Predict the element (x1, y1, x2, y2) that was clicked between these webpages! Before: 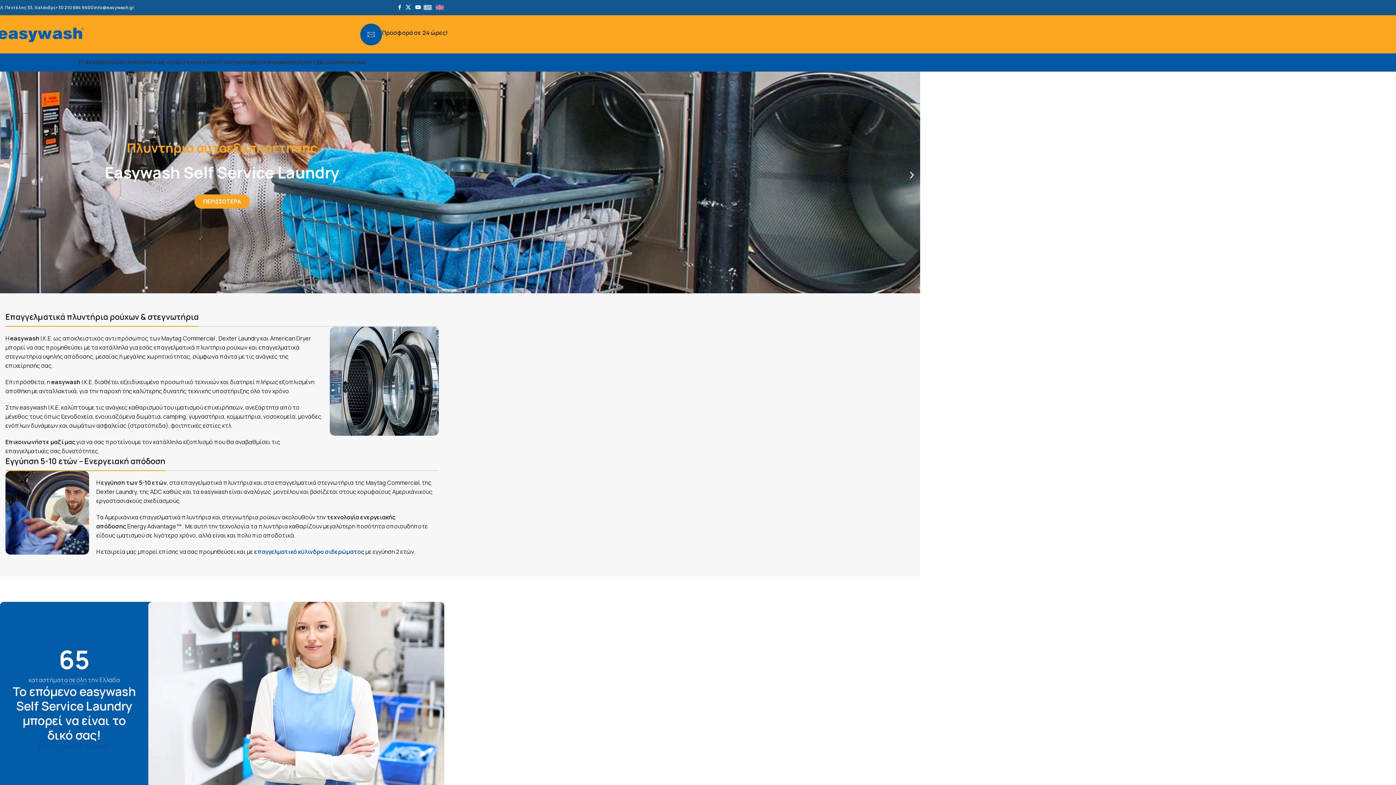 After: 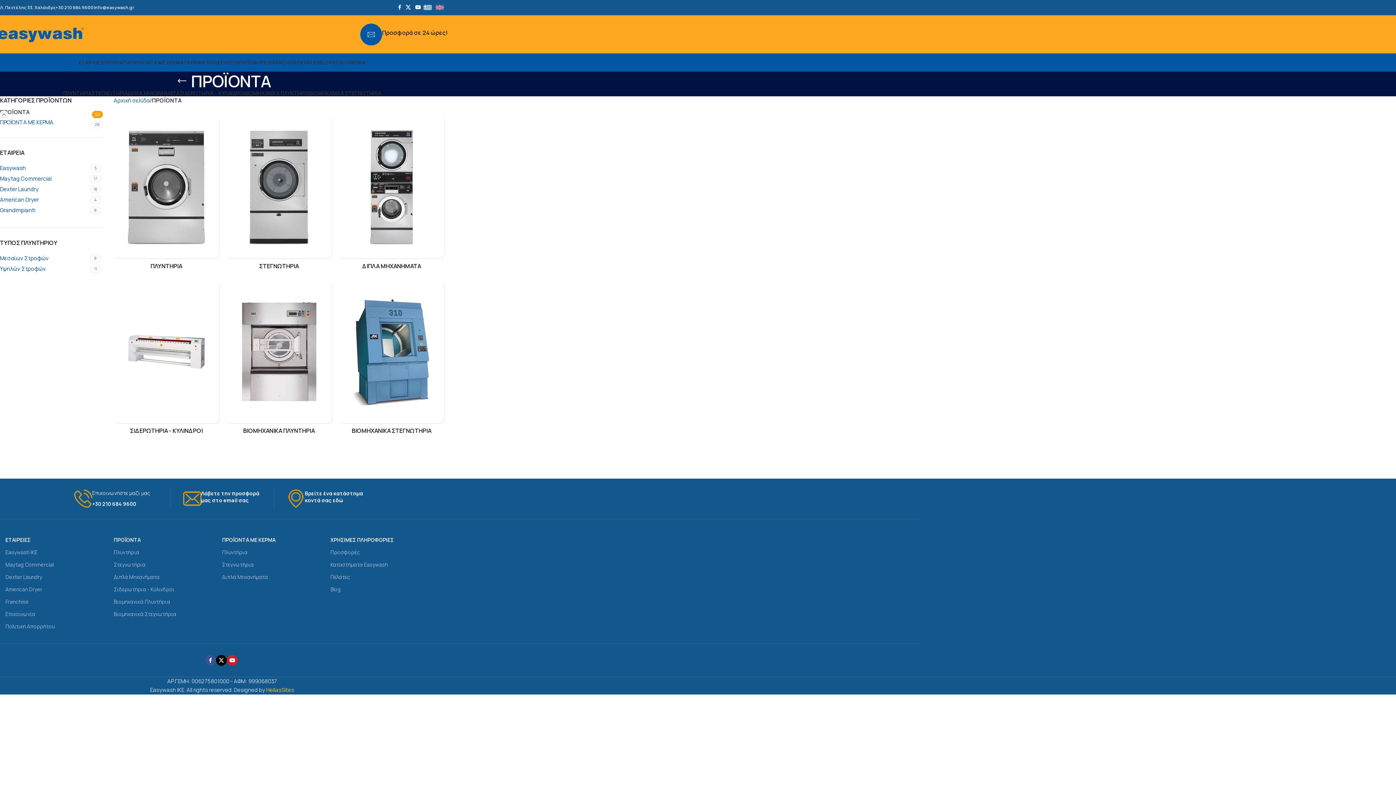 Action: label: ΠΡΟΪΟΝΤΑ bbox: (103, 55, 130, 69)